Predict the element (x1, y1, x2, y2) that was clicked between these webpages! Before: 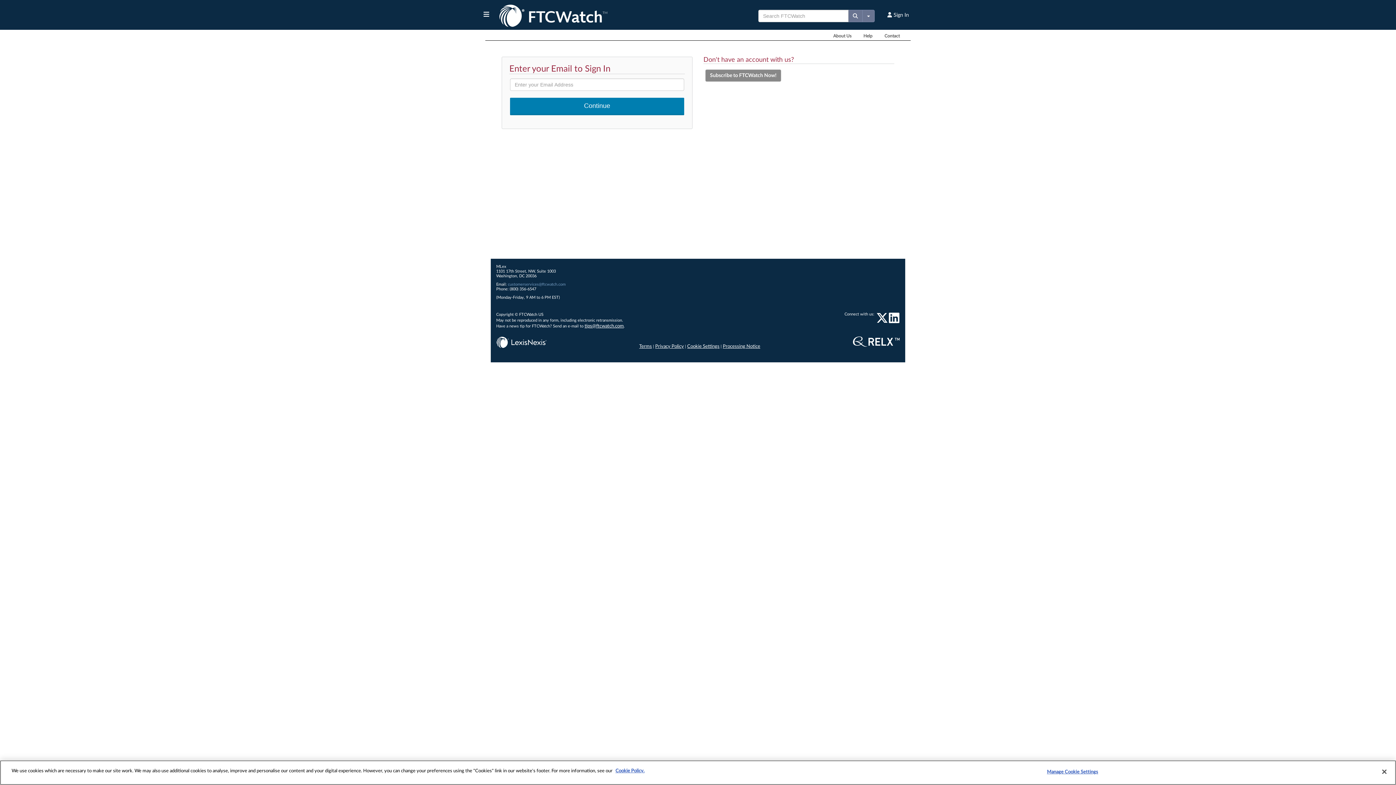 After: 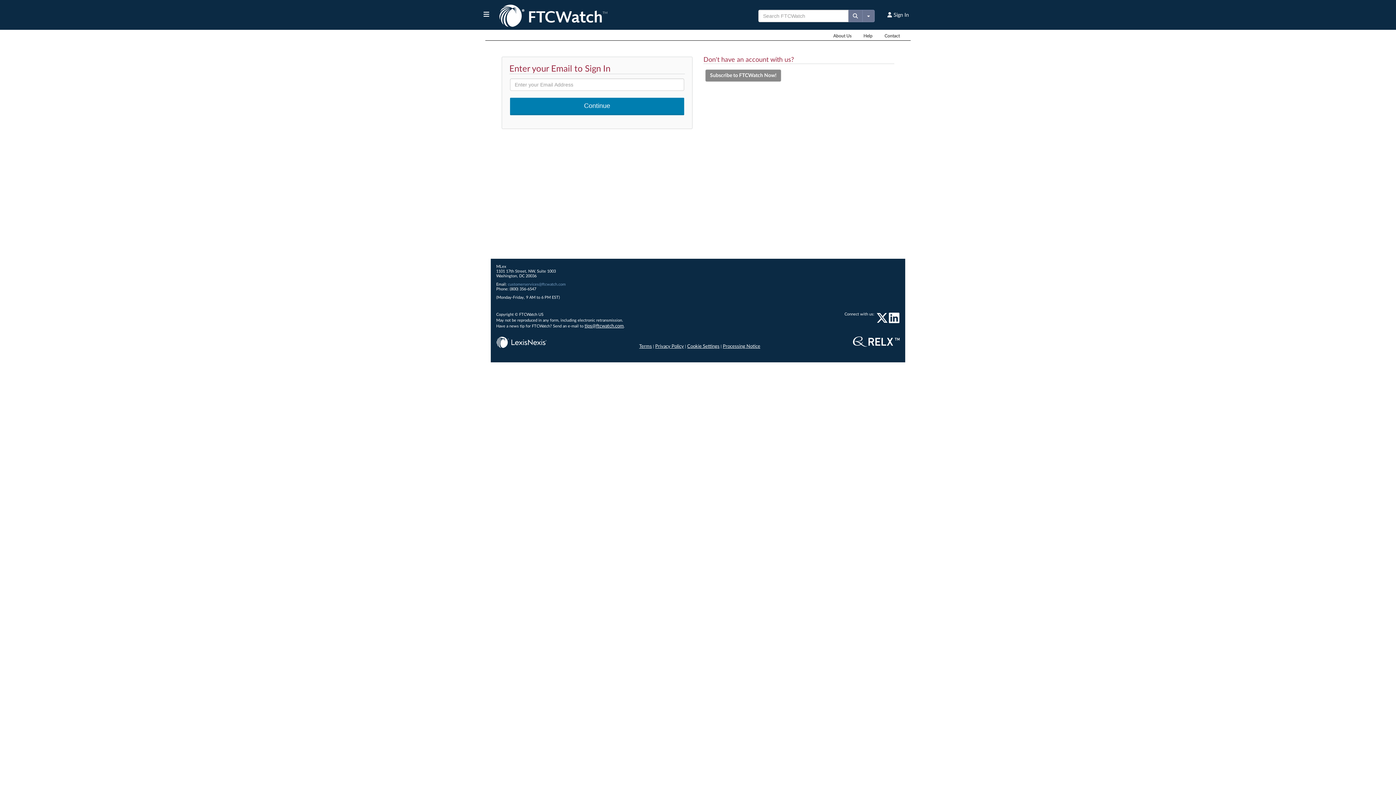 Action: label: Close bbox: (1376, 764, 1392, 780)